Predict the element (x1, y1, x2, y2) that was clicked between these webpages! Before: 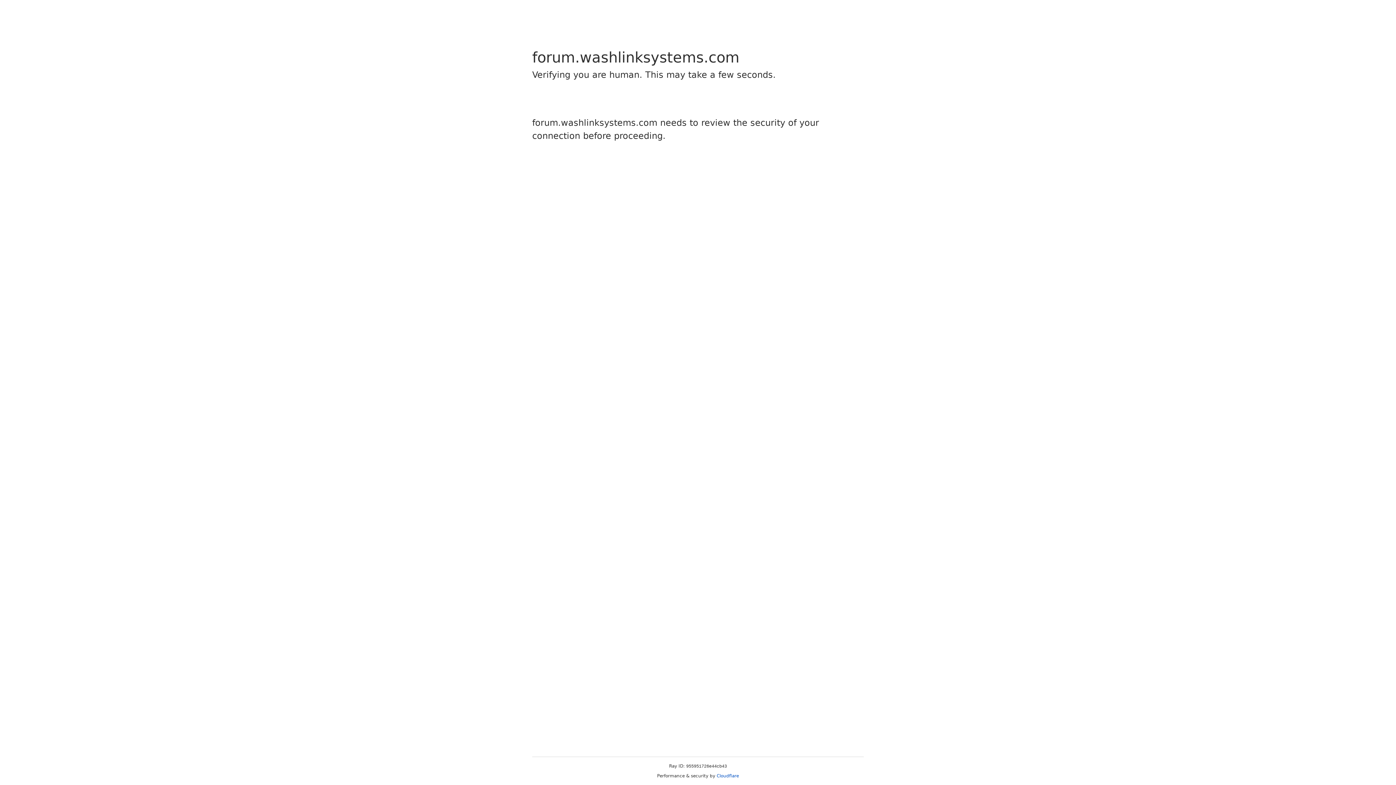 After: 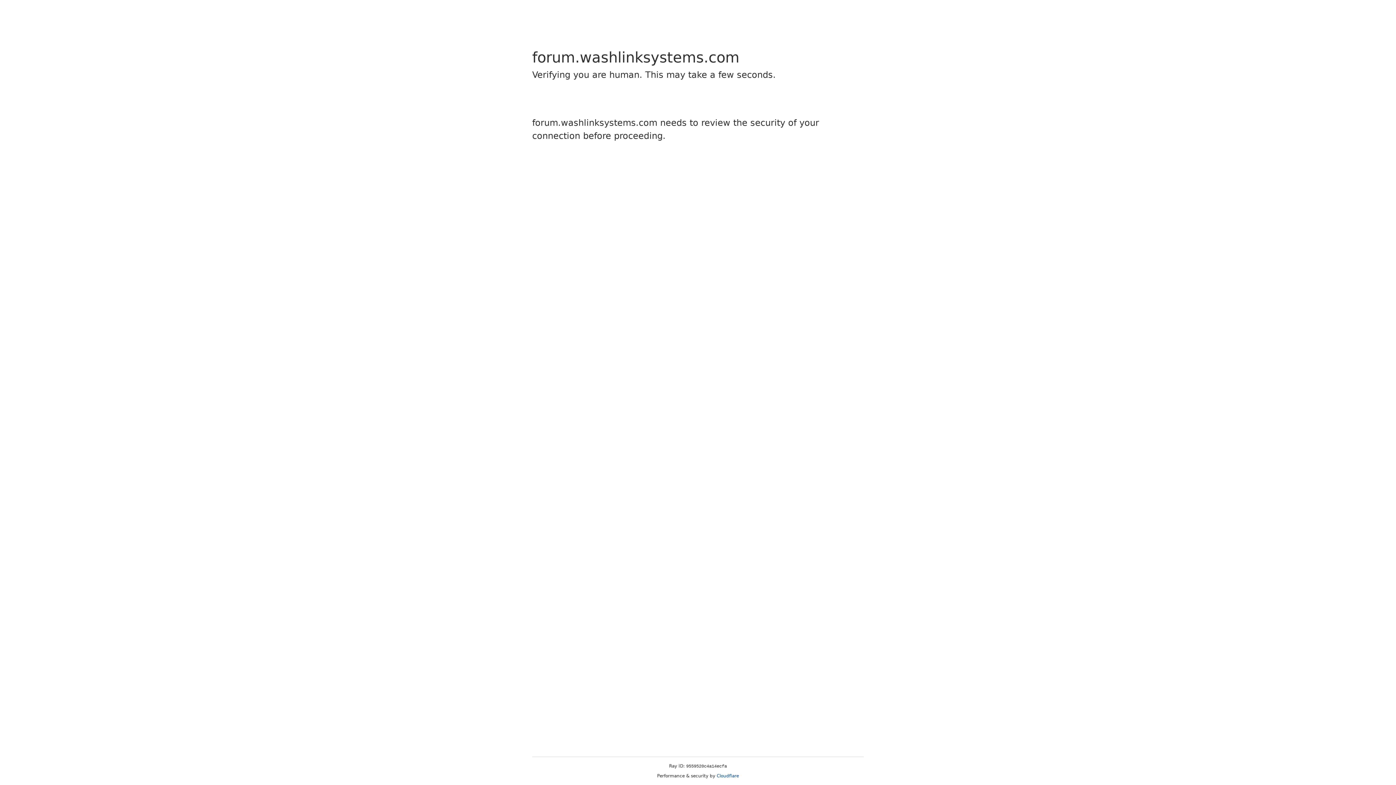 Action: bbox: (716, 773, 739, 778) label: Cloudflare